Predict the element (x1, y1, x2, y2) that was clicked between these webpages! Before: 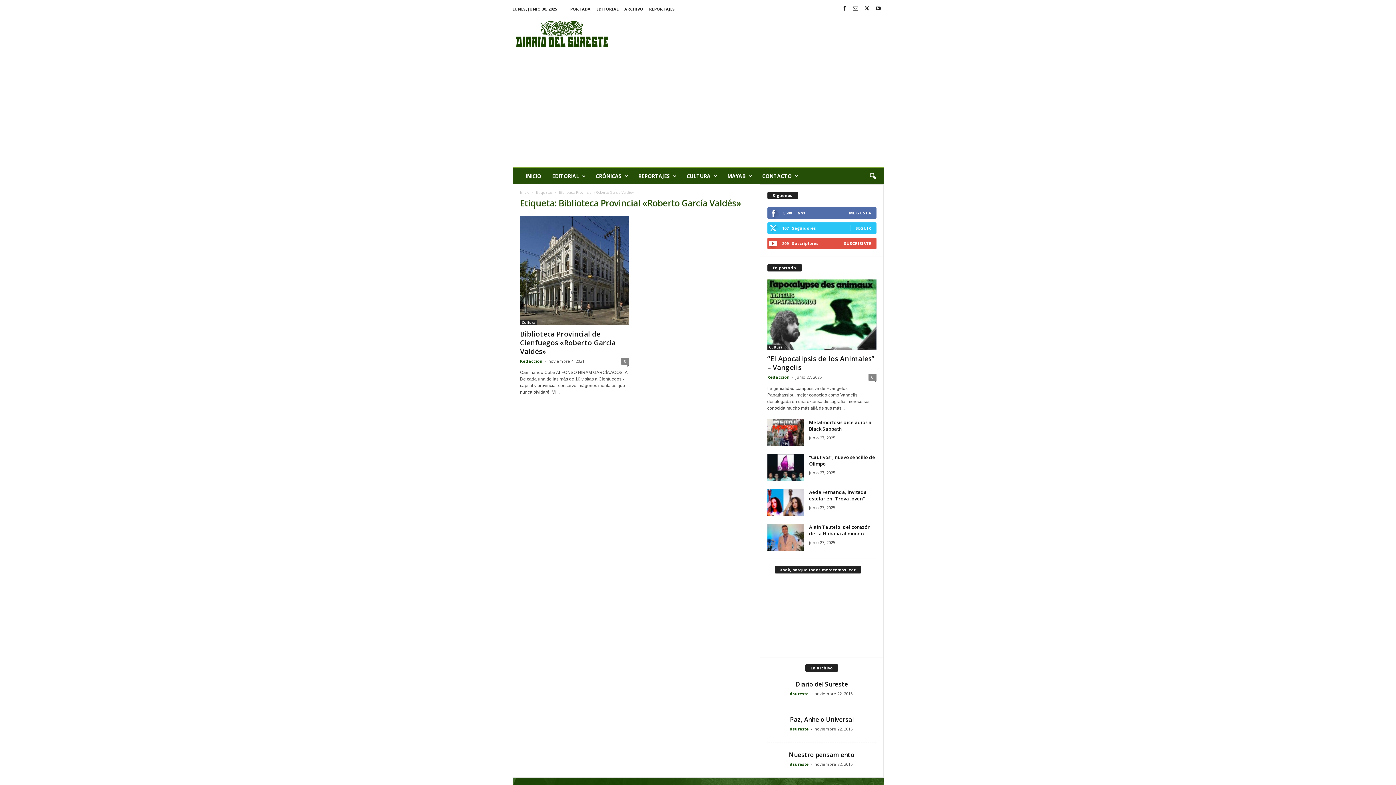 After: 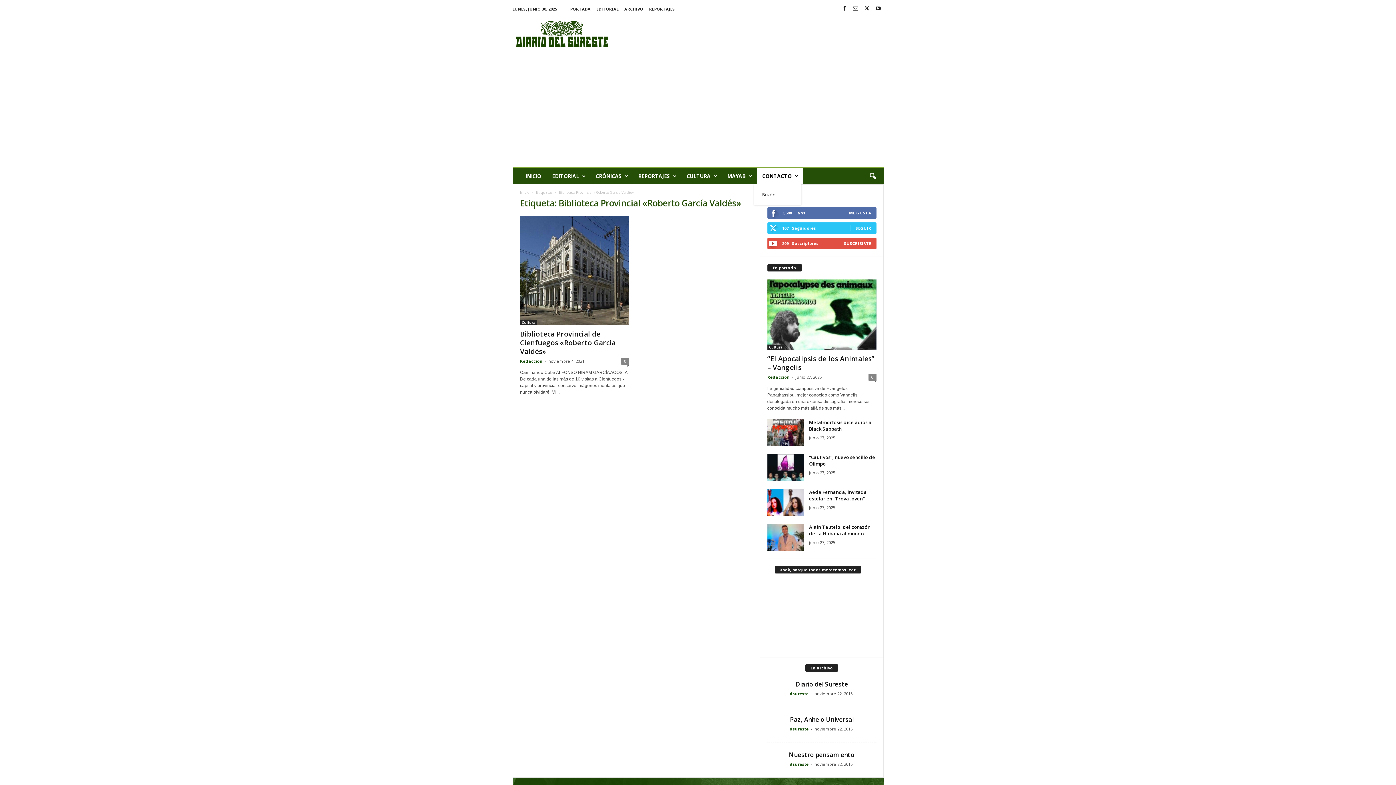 Action: label: CONTACTO bbox: (756, 168, 803, 184)